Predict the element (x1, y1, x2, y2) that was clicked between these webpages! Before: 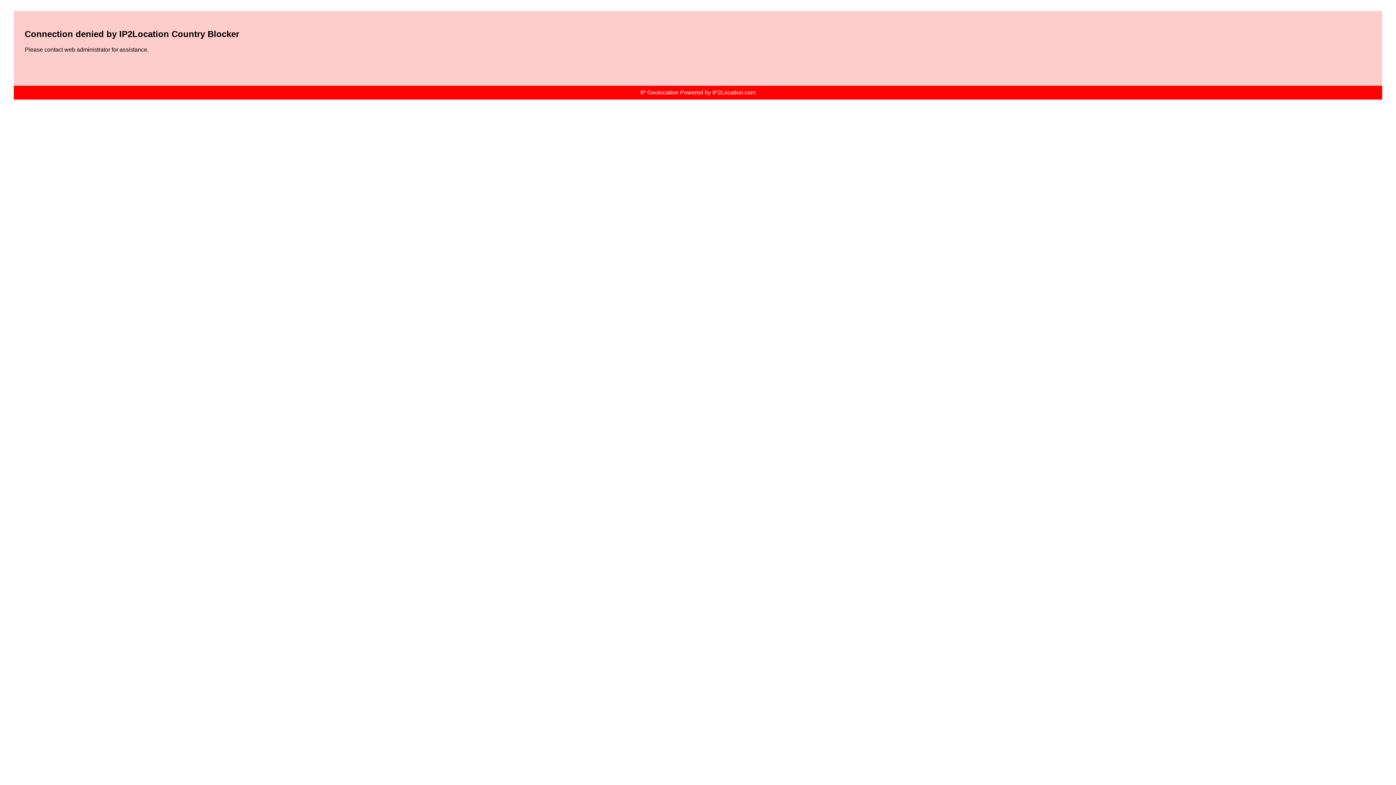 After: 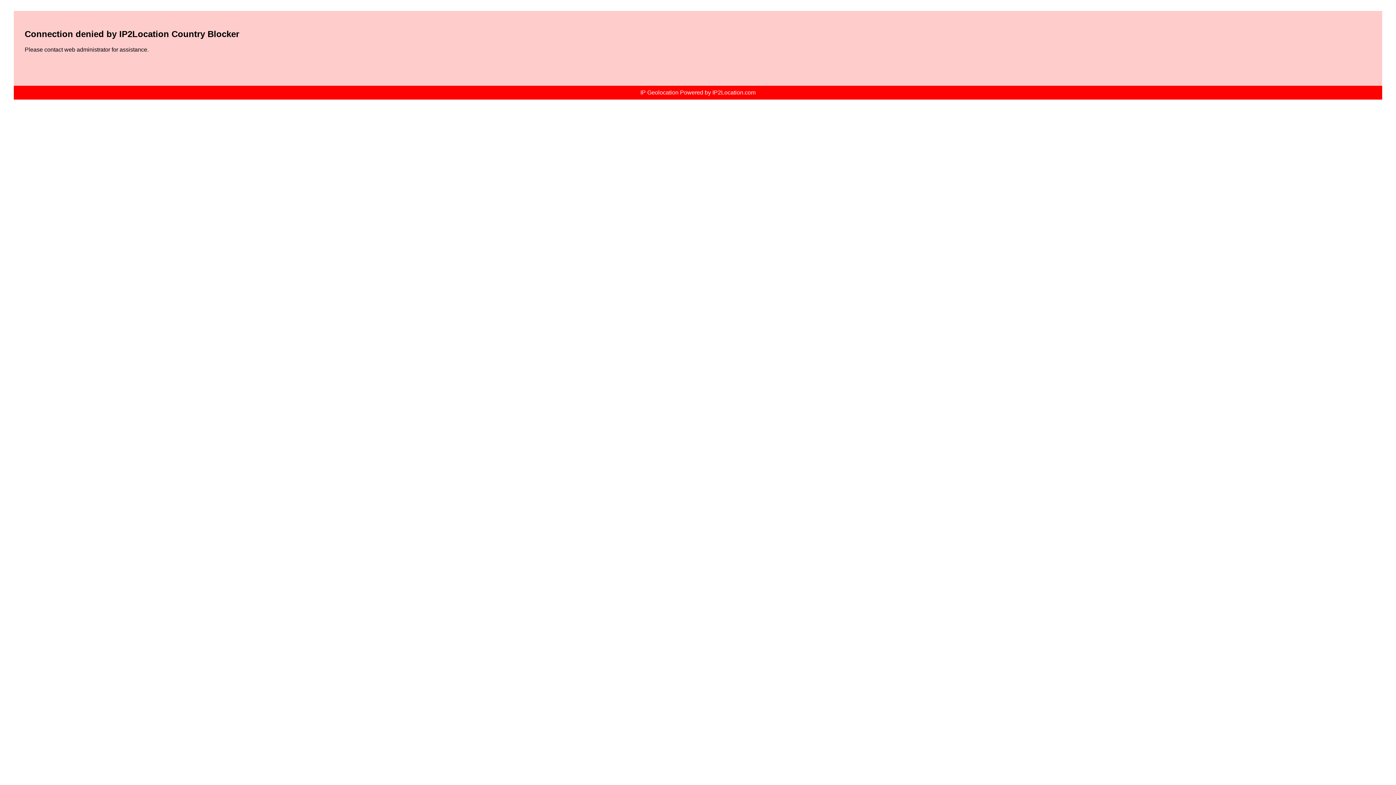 Action: label: IP Geolocation Powered by IP2Location.com bbox: (640, 89, 755, 95)